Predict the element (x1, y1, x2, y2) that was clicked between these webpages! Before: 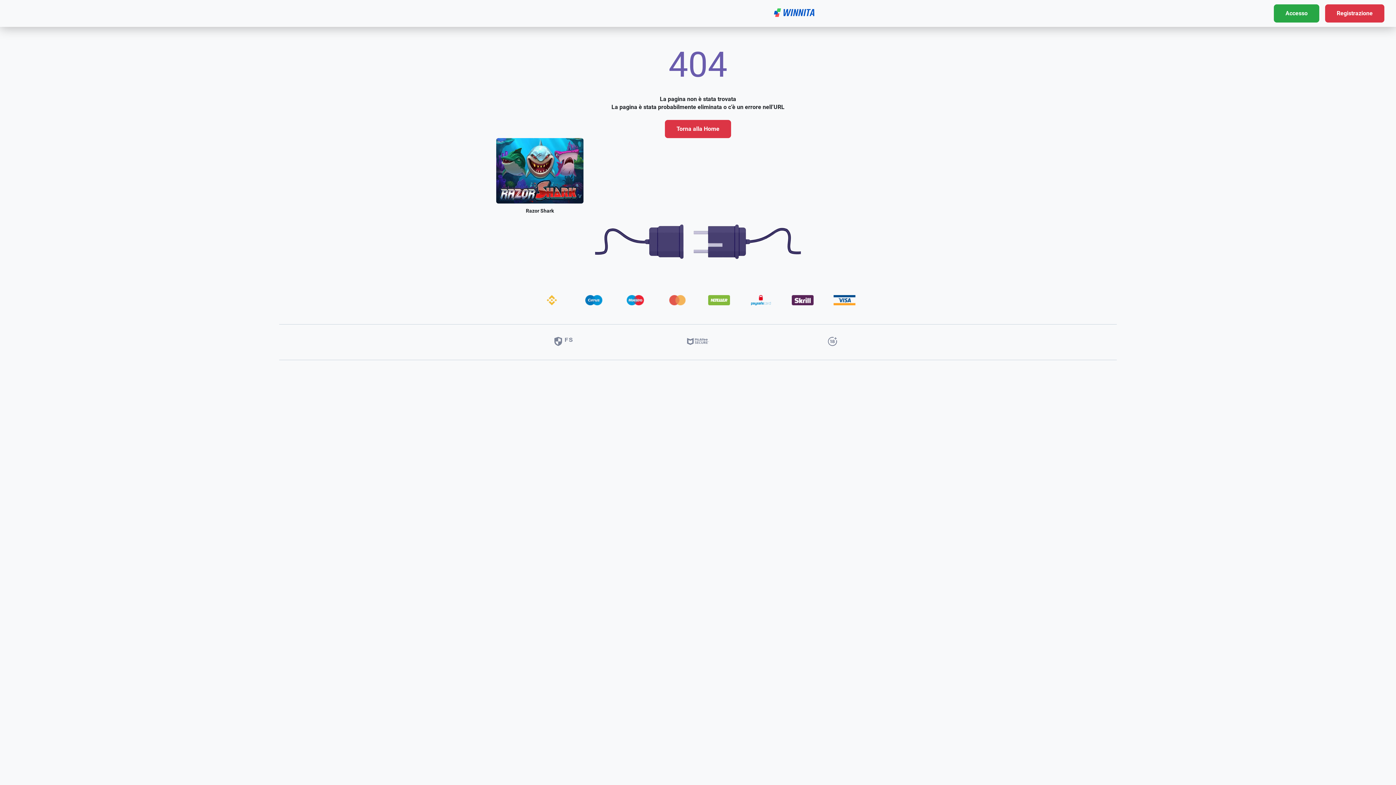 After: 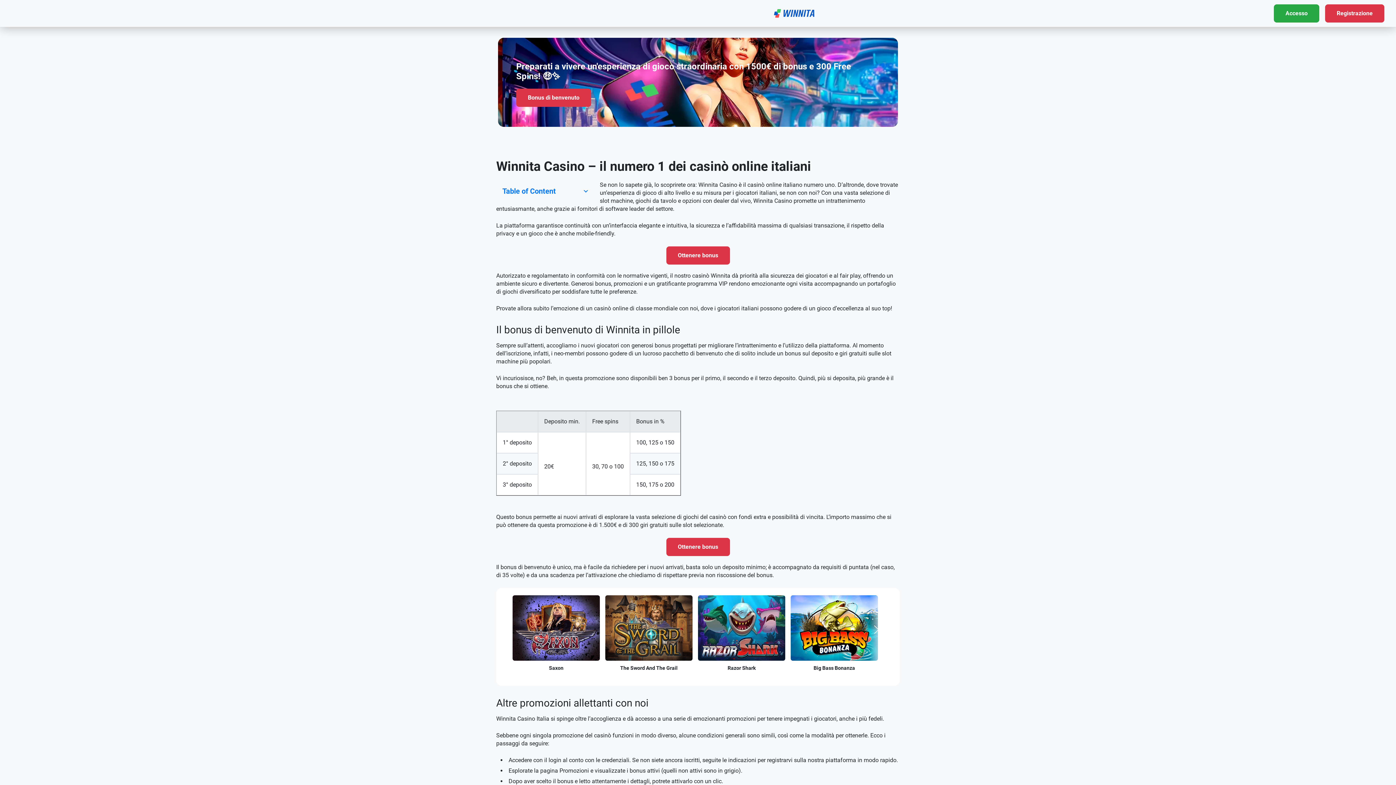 Action: label: Torna alla Home bbox: (665, 120, 731, 138)